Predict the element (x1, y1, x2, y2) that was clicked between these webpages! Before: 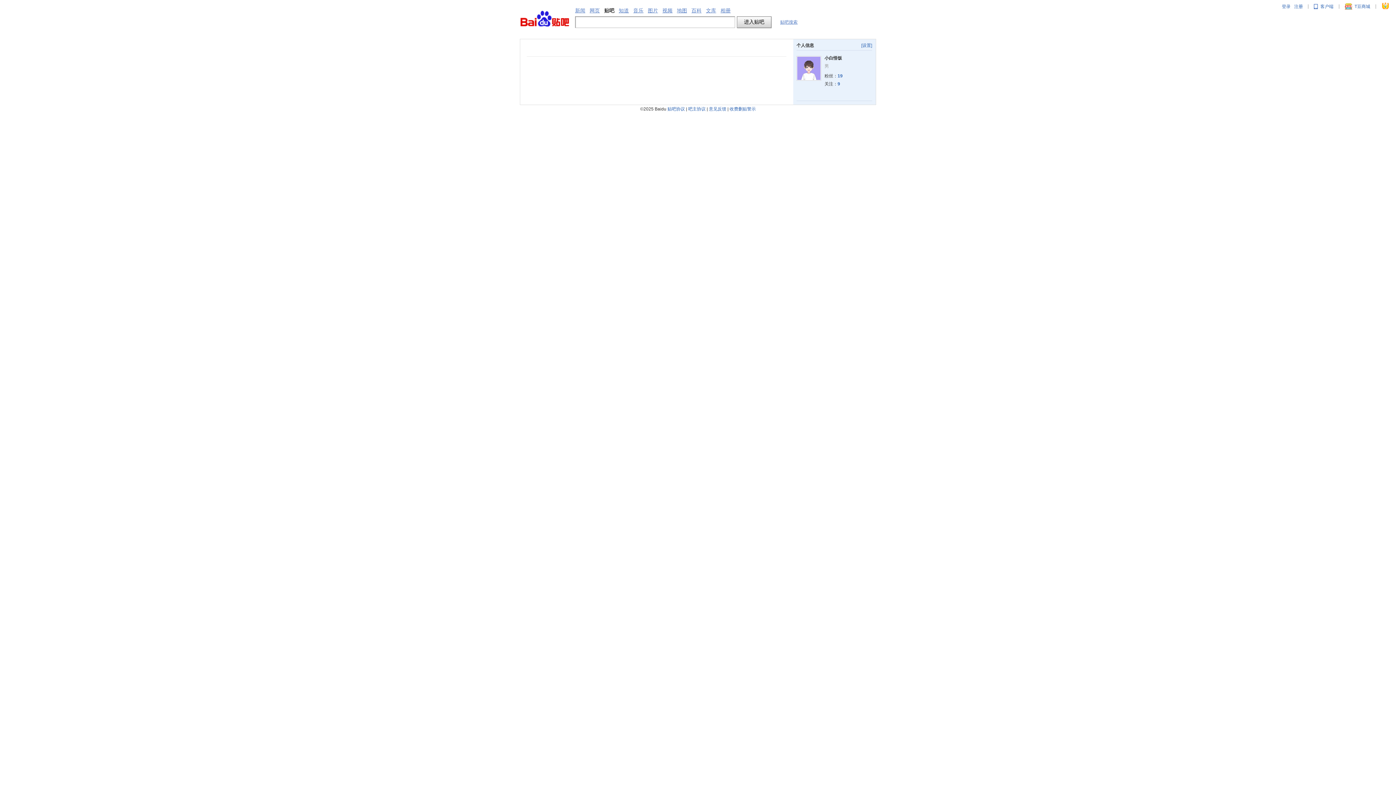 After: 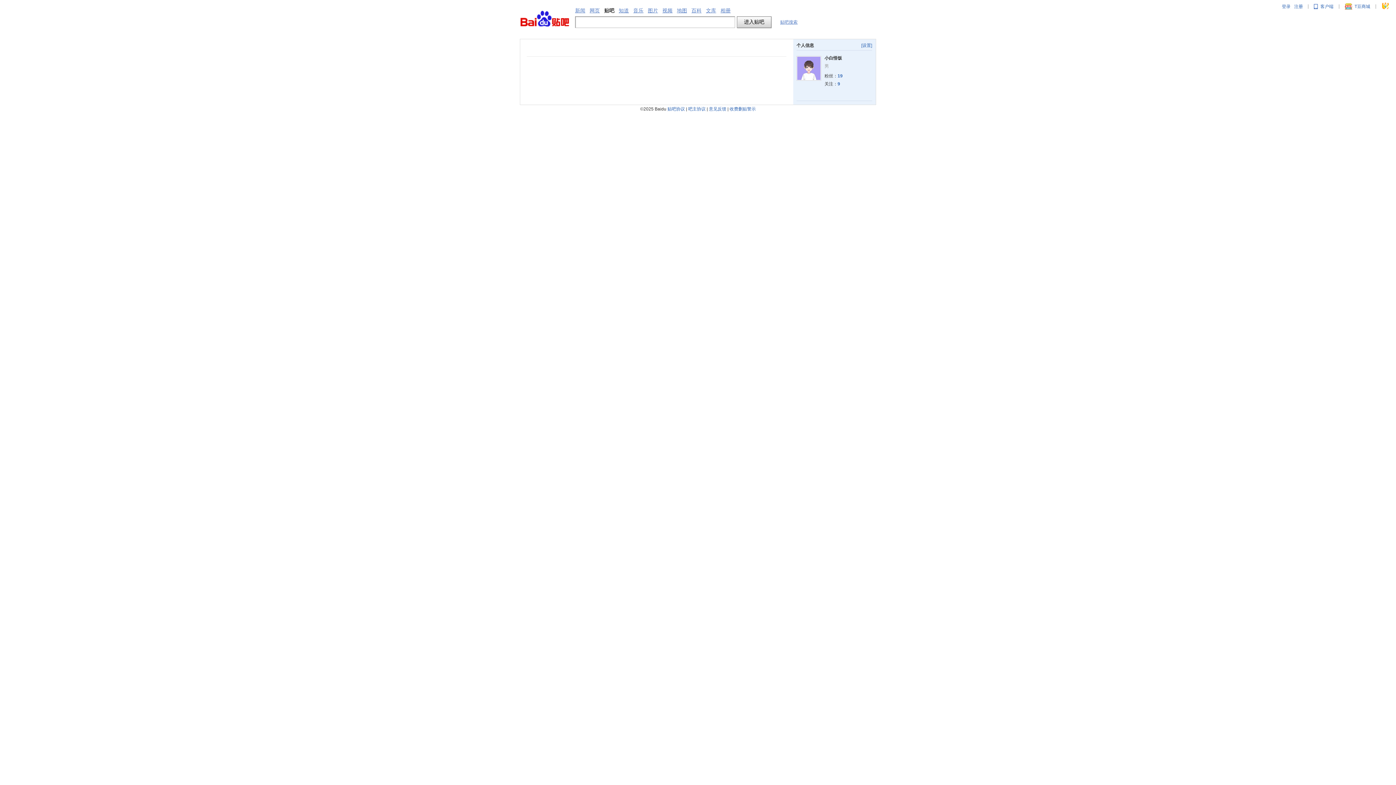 Action: label: 收费删贴警示 bbox: (729, 106, 756, 111)